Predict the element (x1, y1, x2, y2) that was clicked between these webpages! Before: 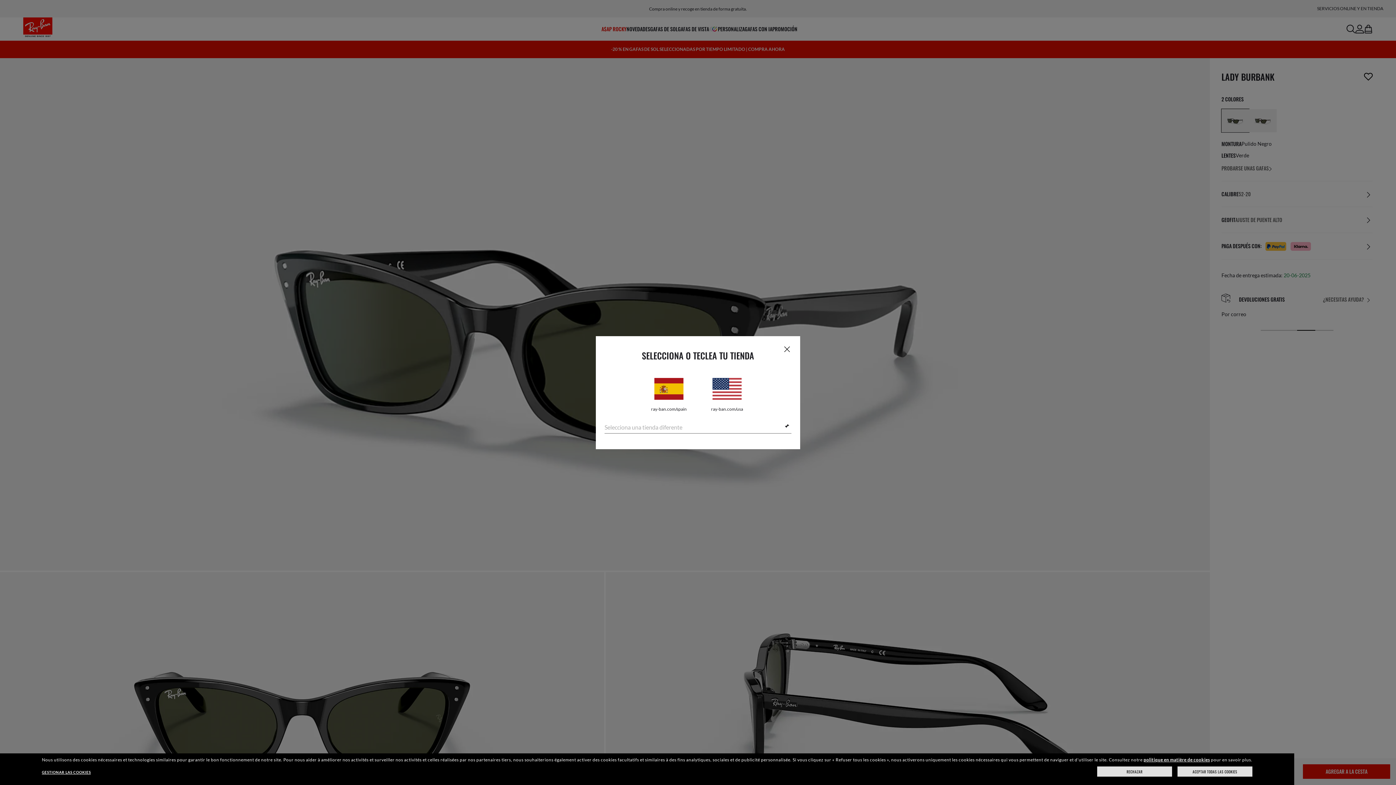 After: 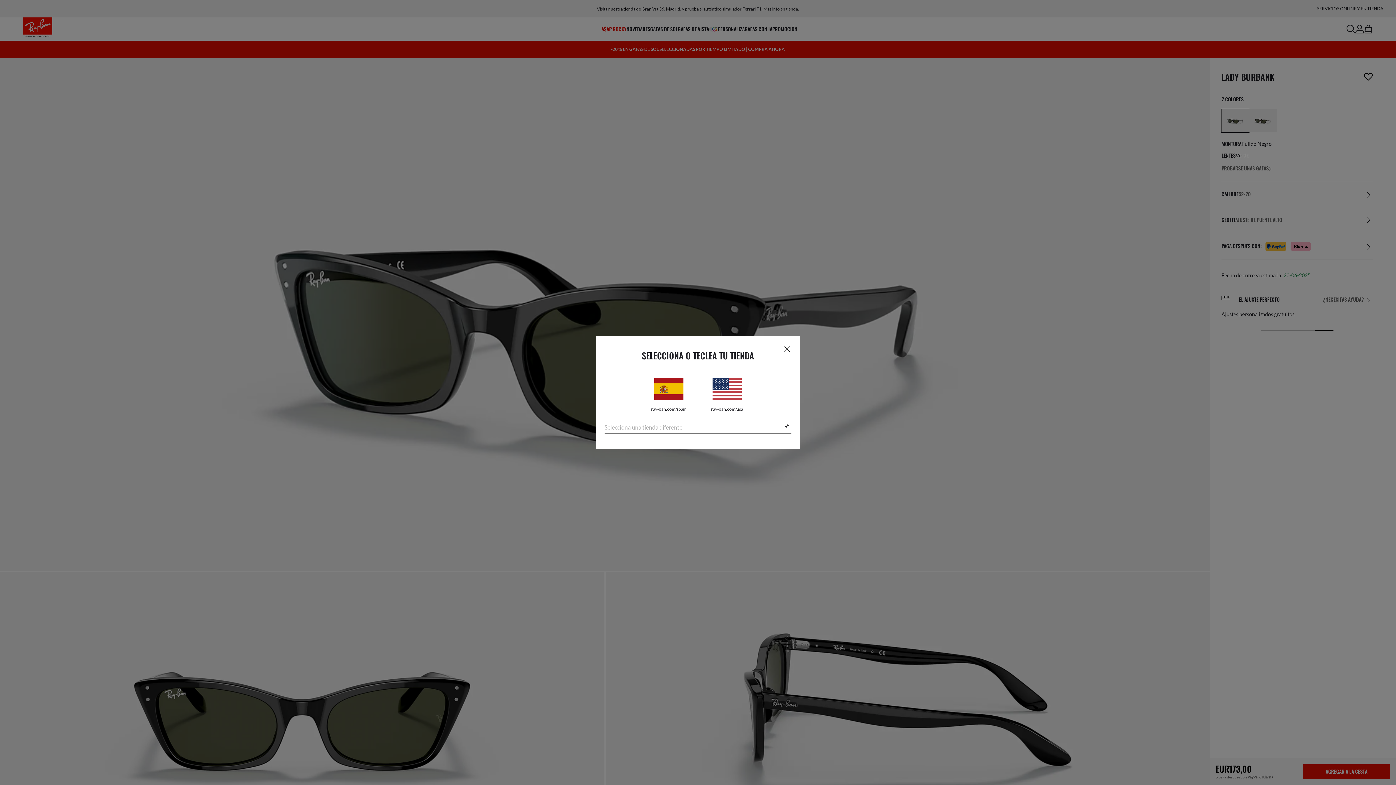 Action: bbox: (1097, 766, 1172, 777) label: RECHAZAR